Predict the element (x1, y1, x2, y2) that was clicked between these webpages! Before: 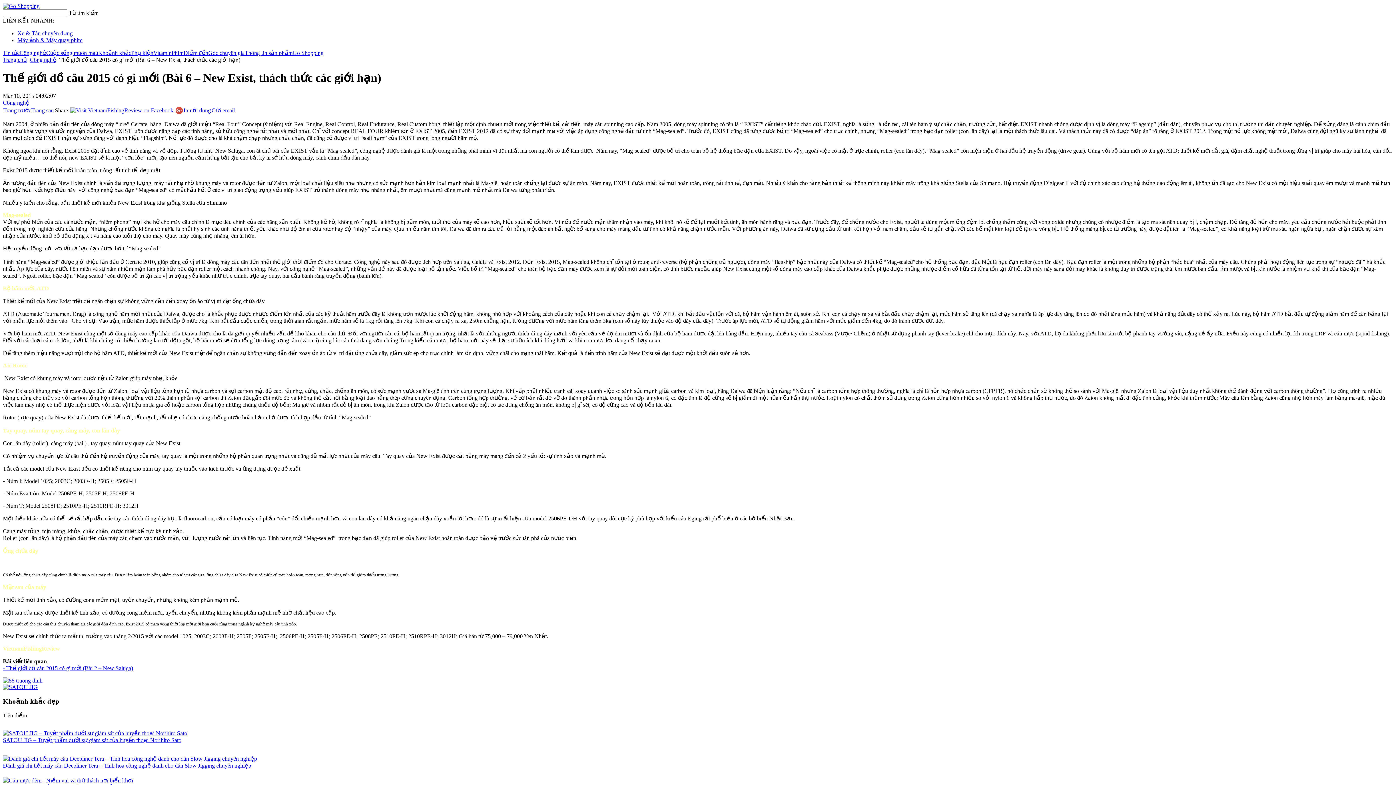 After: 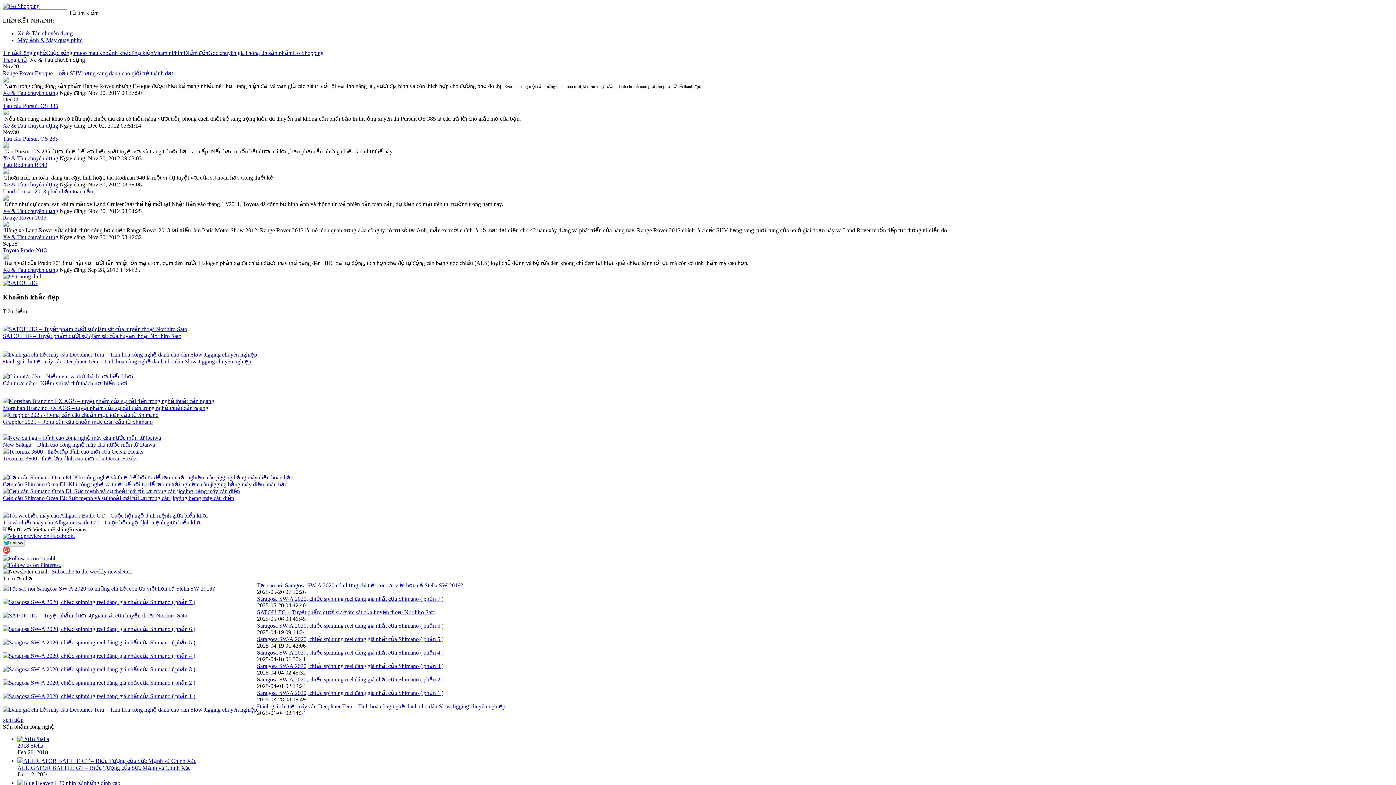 Action: label: Xe & Tàu chuyên dụng bbox: (17, 30, 72, 36)